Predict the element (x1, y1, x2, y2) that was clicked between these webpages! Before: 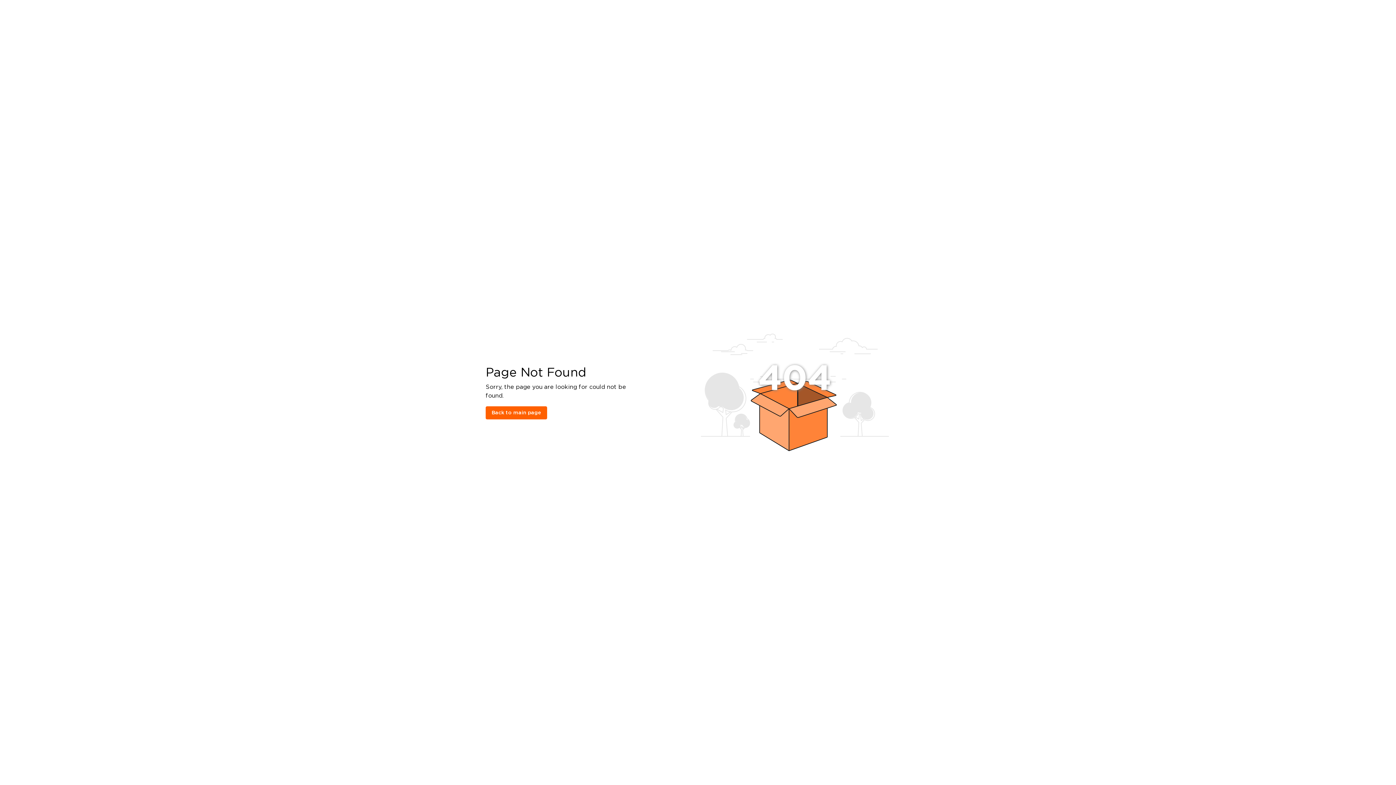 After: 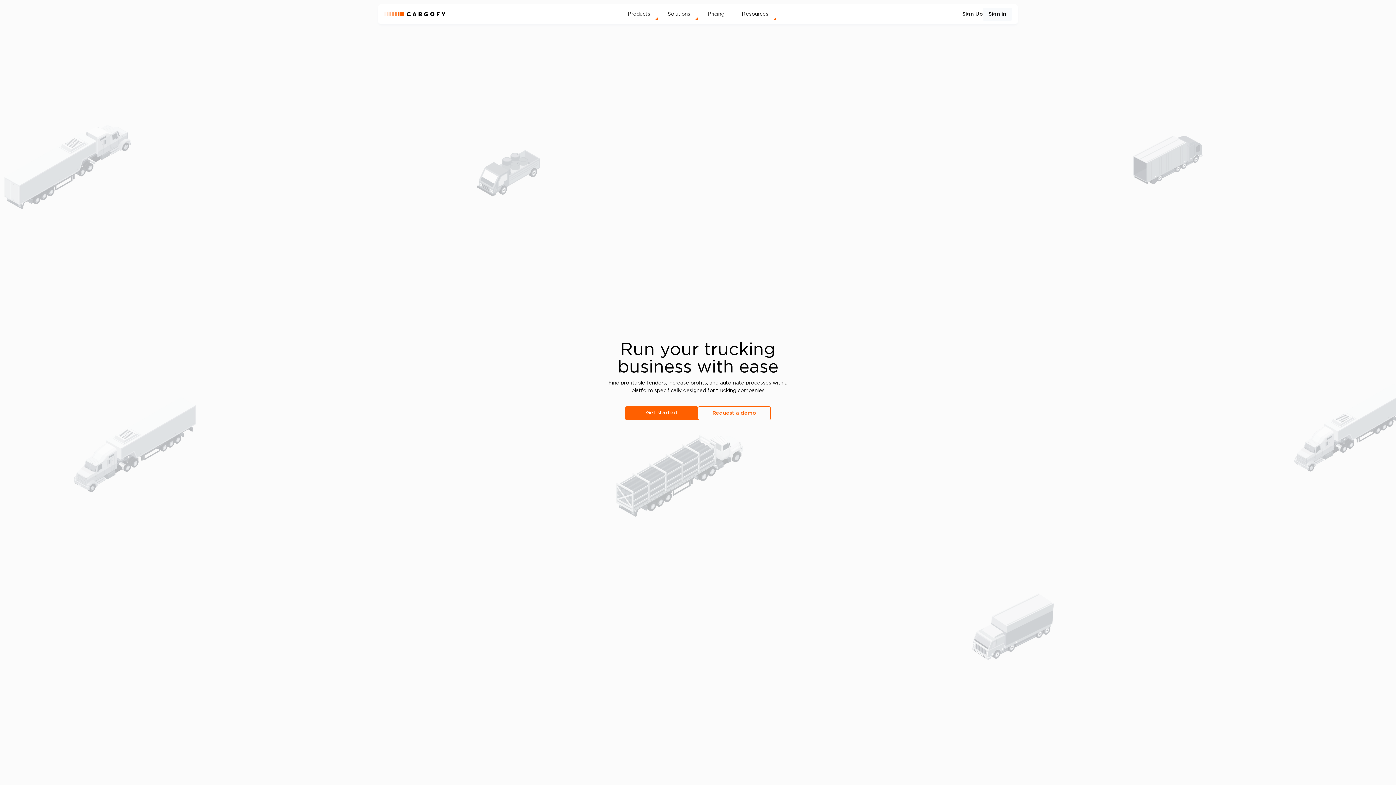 Action: label: Back to main page bbox: (485, 406, 547, 419)